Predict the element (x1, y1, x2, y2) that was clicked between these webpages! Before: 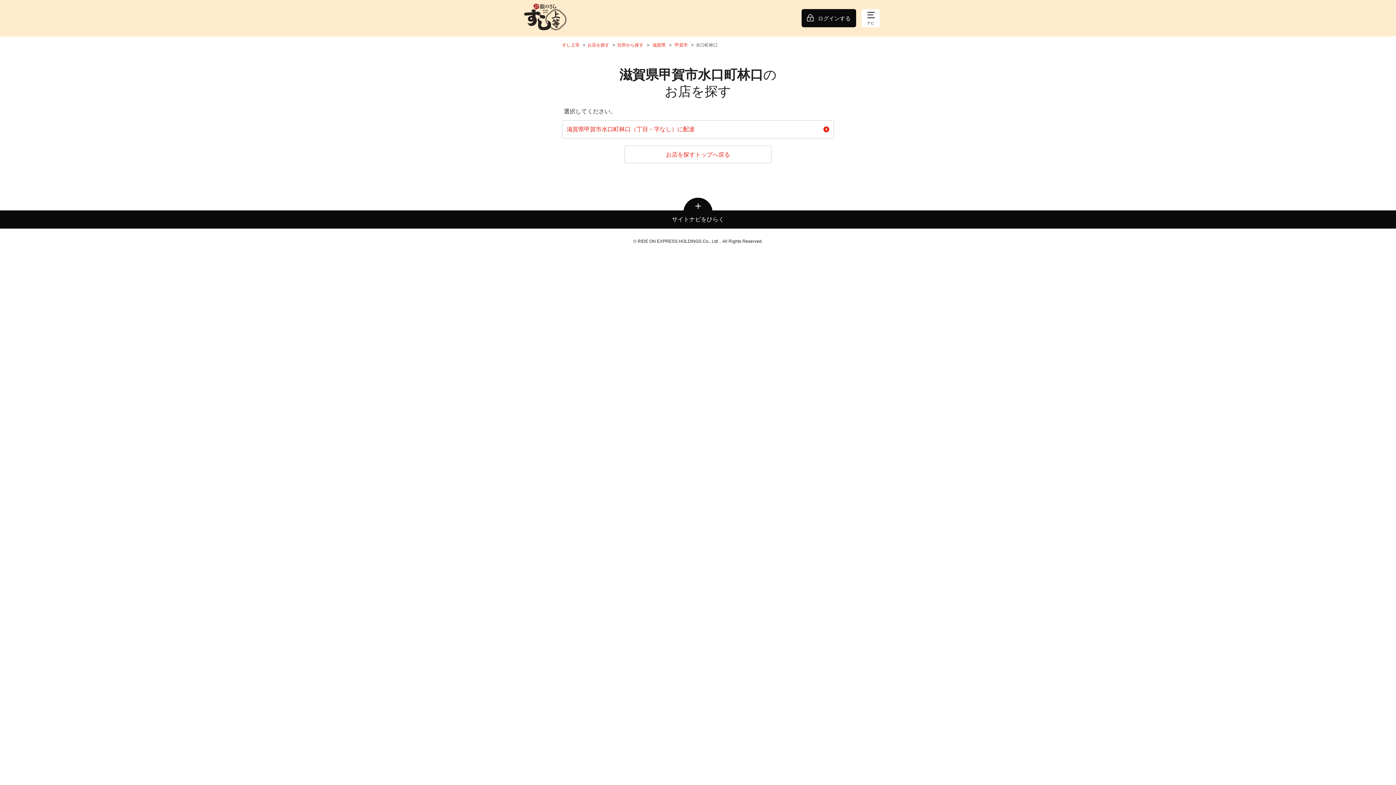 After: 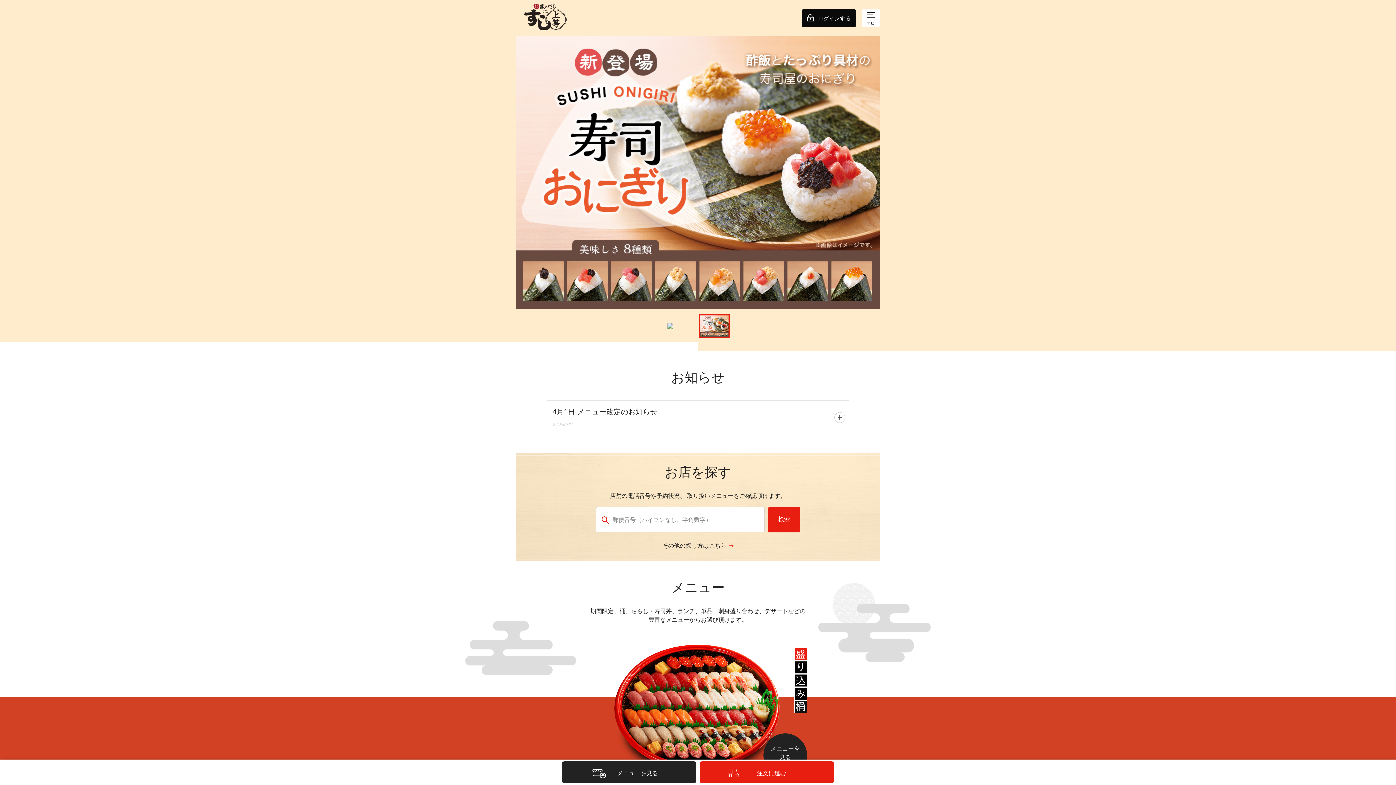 Action: bbox: (516, 3, 574, 30)